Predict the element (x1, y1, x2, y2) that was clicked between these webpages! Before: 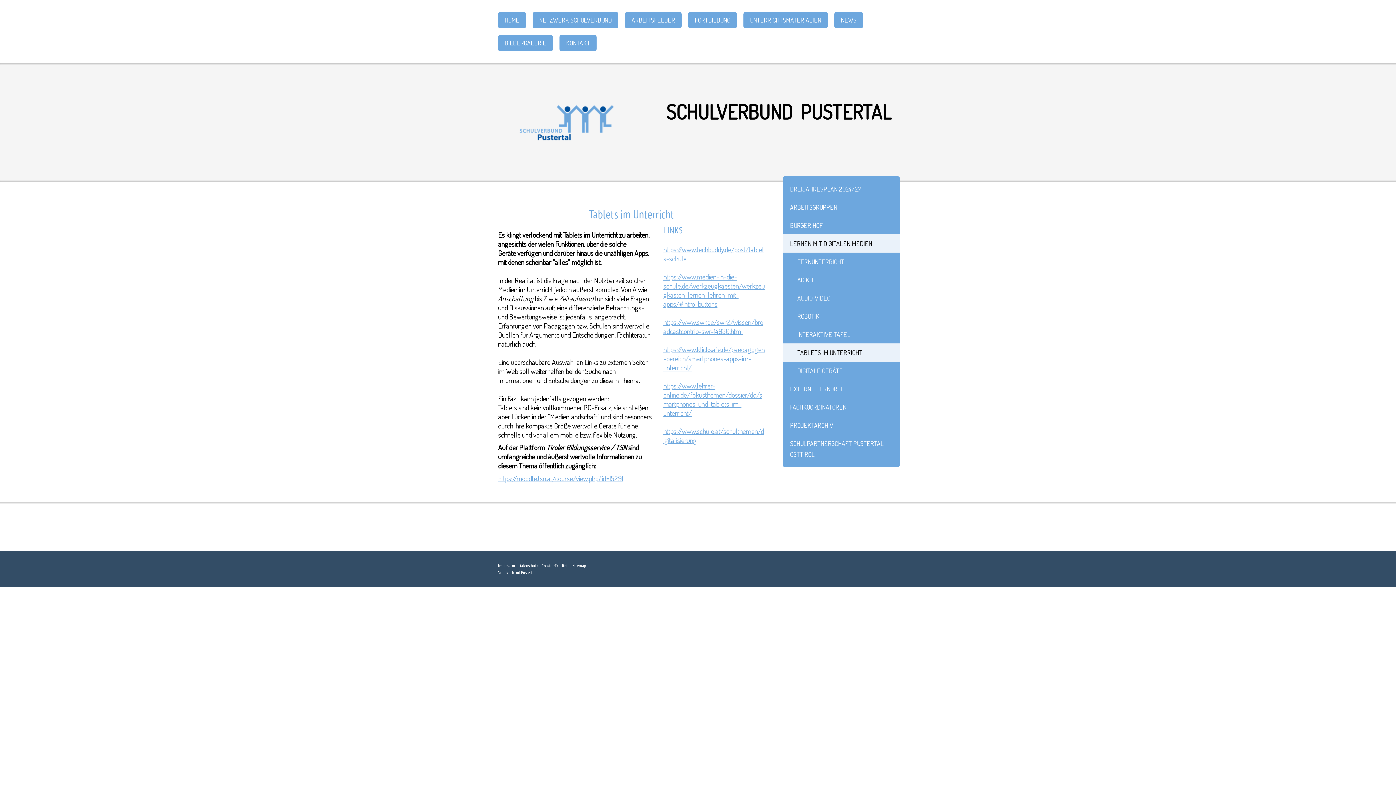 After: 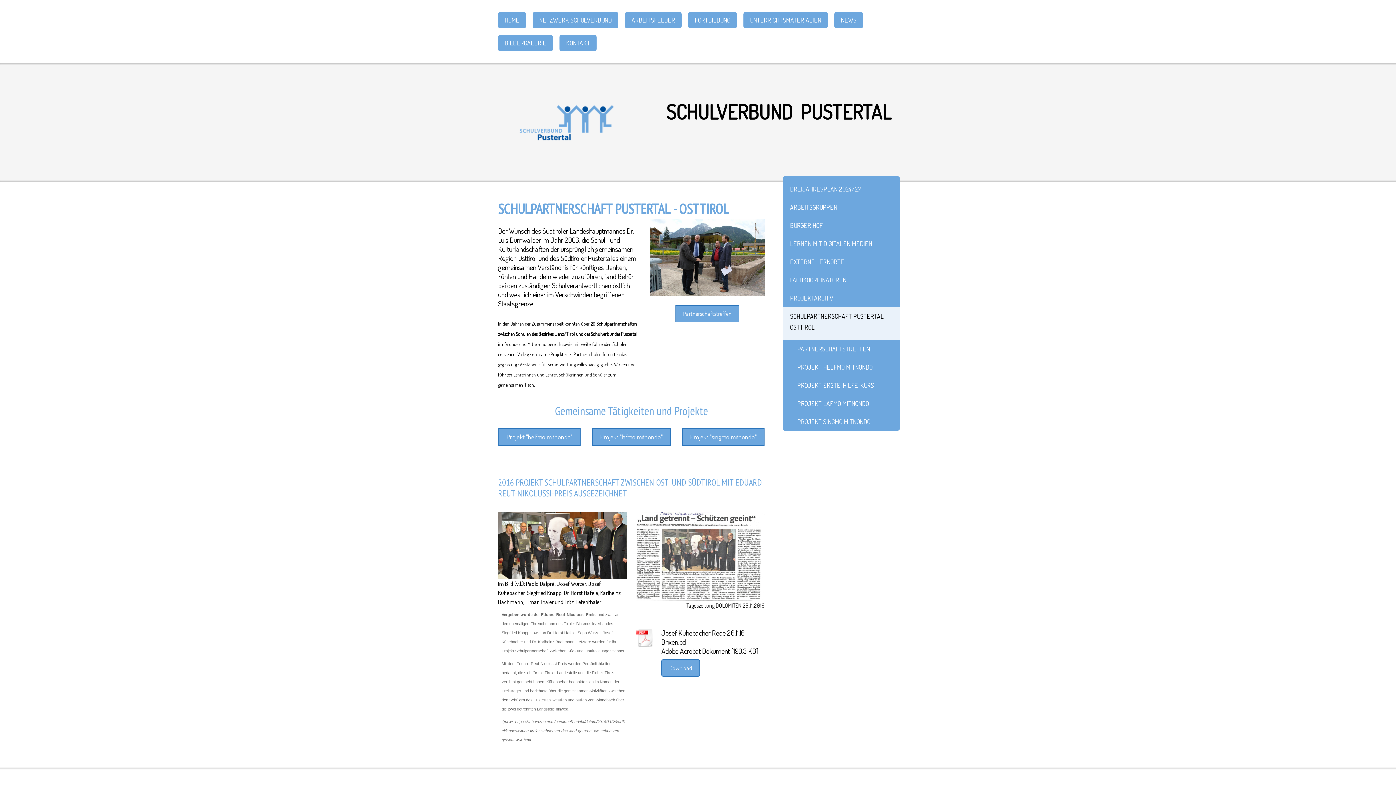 Action: bbox: (782, 434, 900, 467) label: SCHULPARTNERSCHAFT PUSTERTAL OSTTIROL